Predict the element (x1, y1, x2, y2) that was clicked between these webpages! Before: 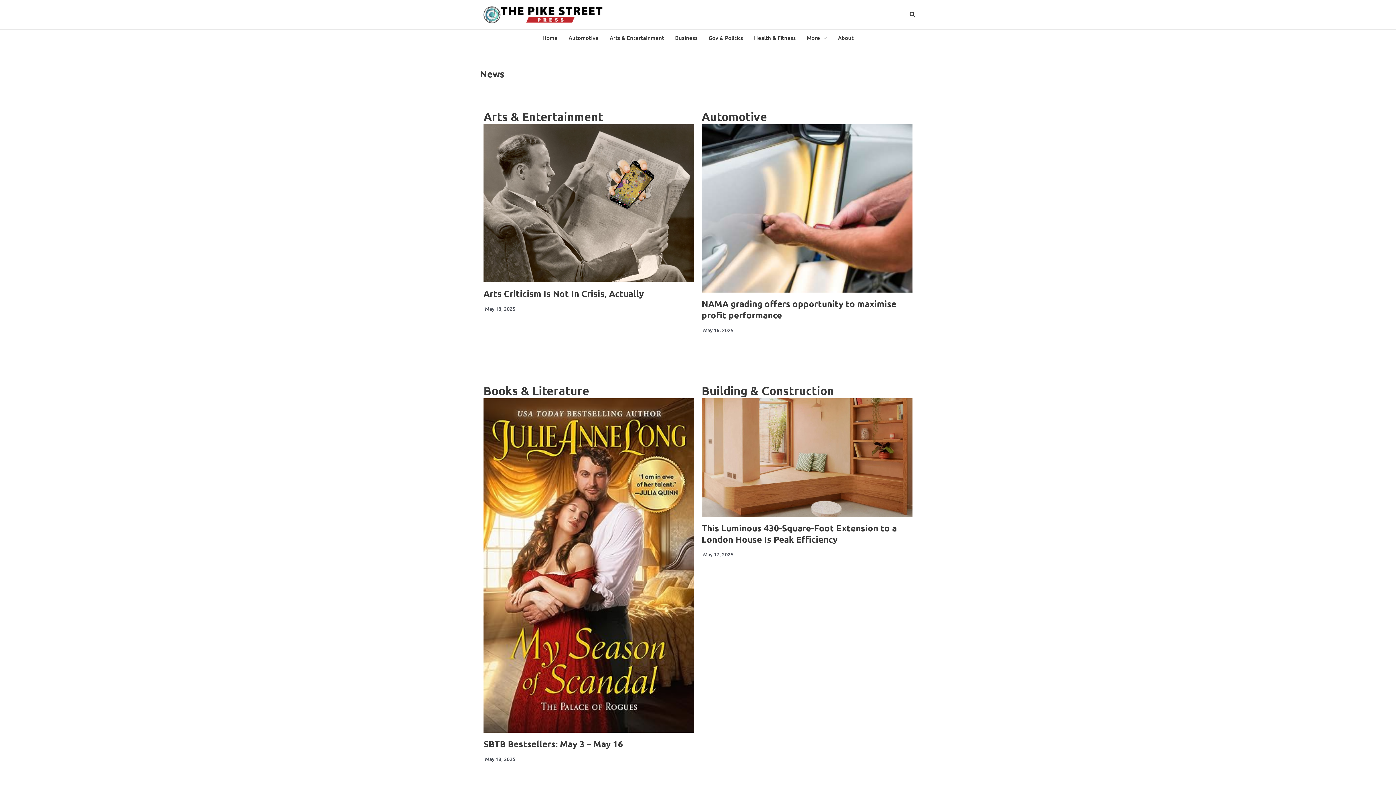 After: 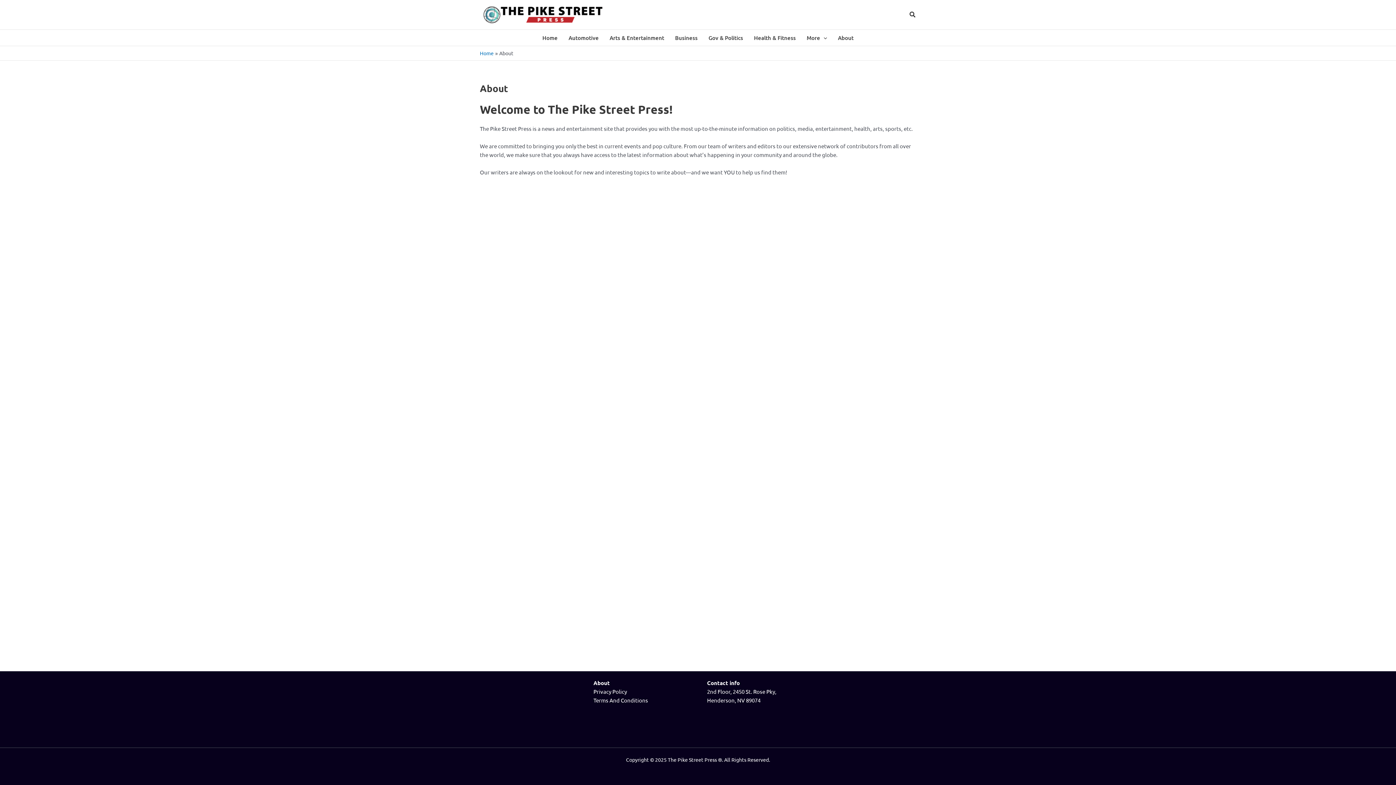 Action: bbox: (832, 29, 859, 45) label: About